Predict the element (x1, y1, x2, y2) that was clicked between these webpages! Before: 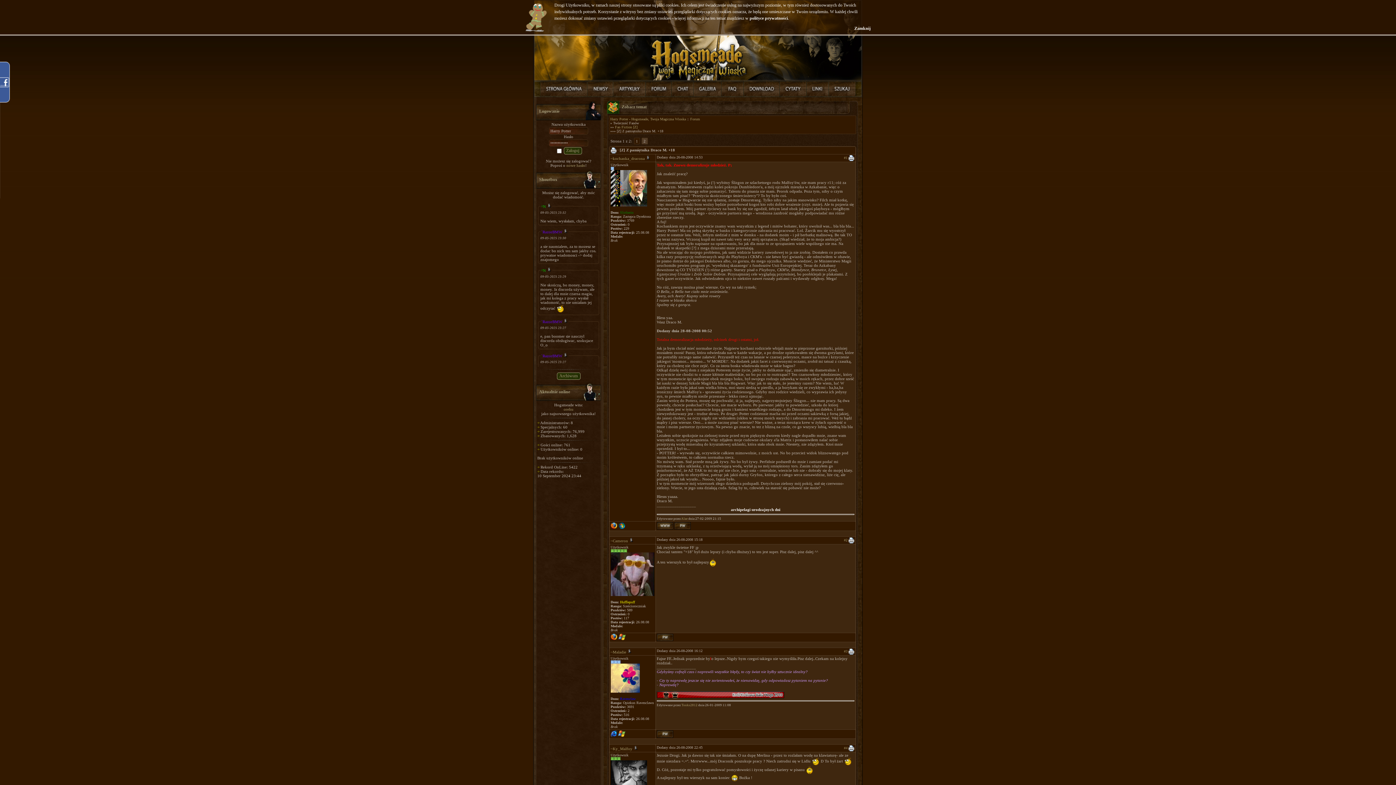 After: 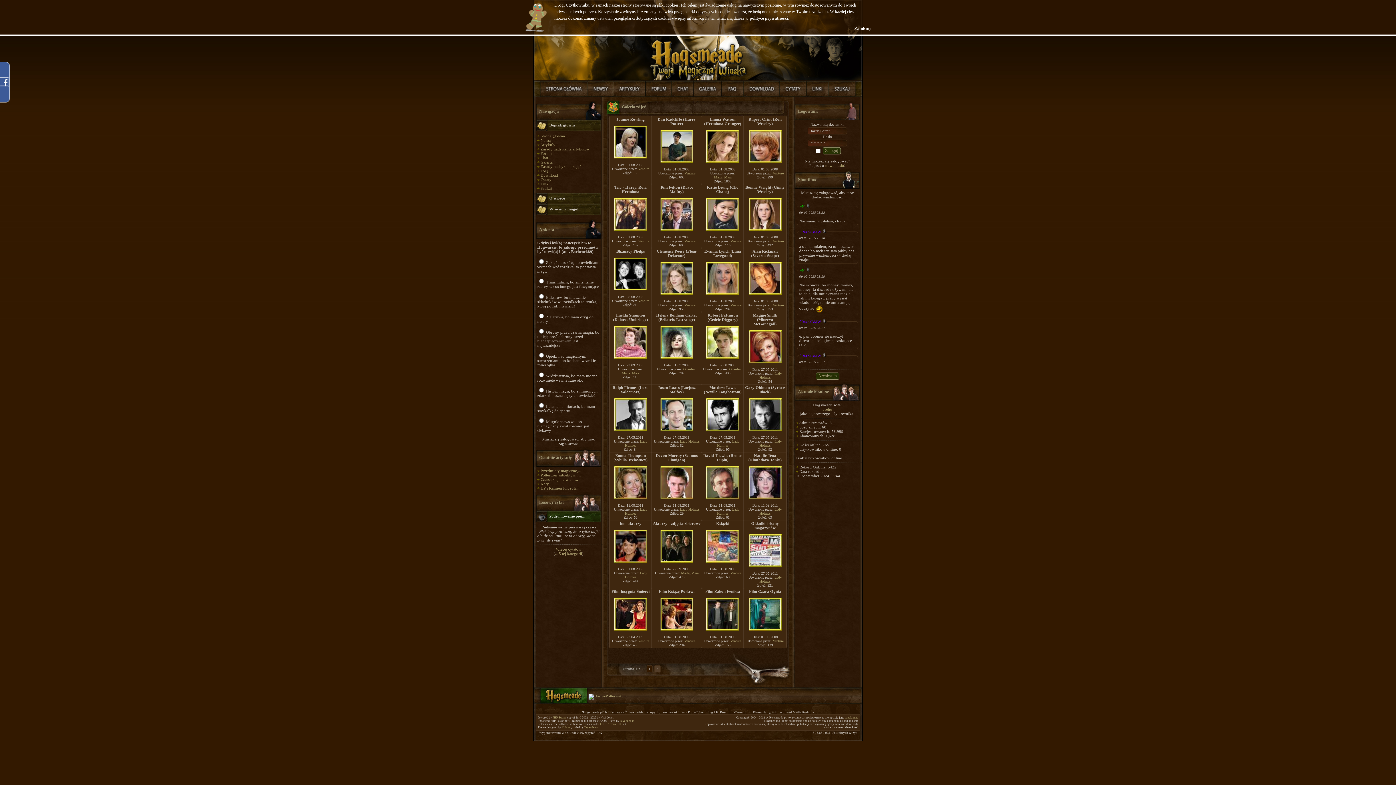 Action: bbox: (693, 93, 721, 98)